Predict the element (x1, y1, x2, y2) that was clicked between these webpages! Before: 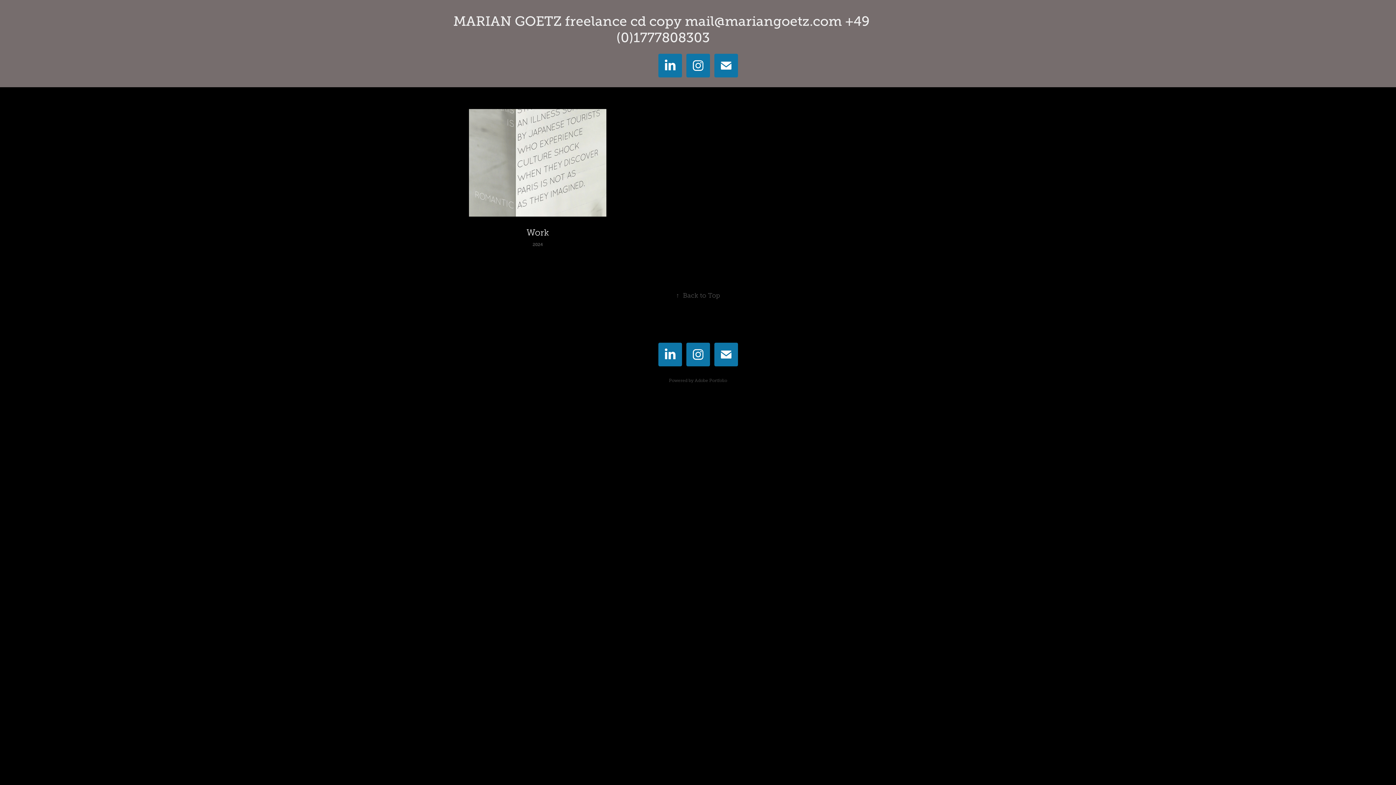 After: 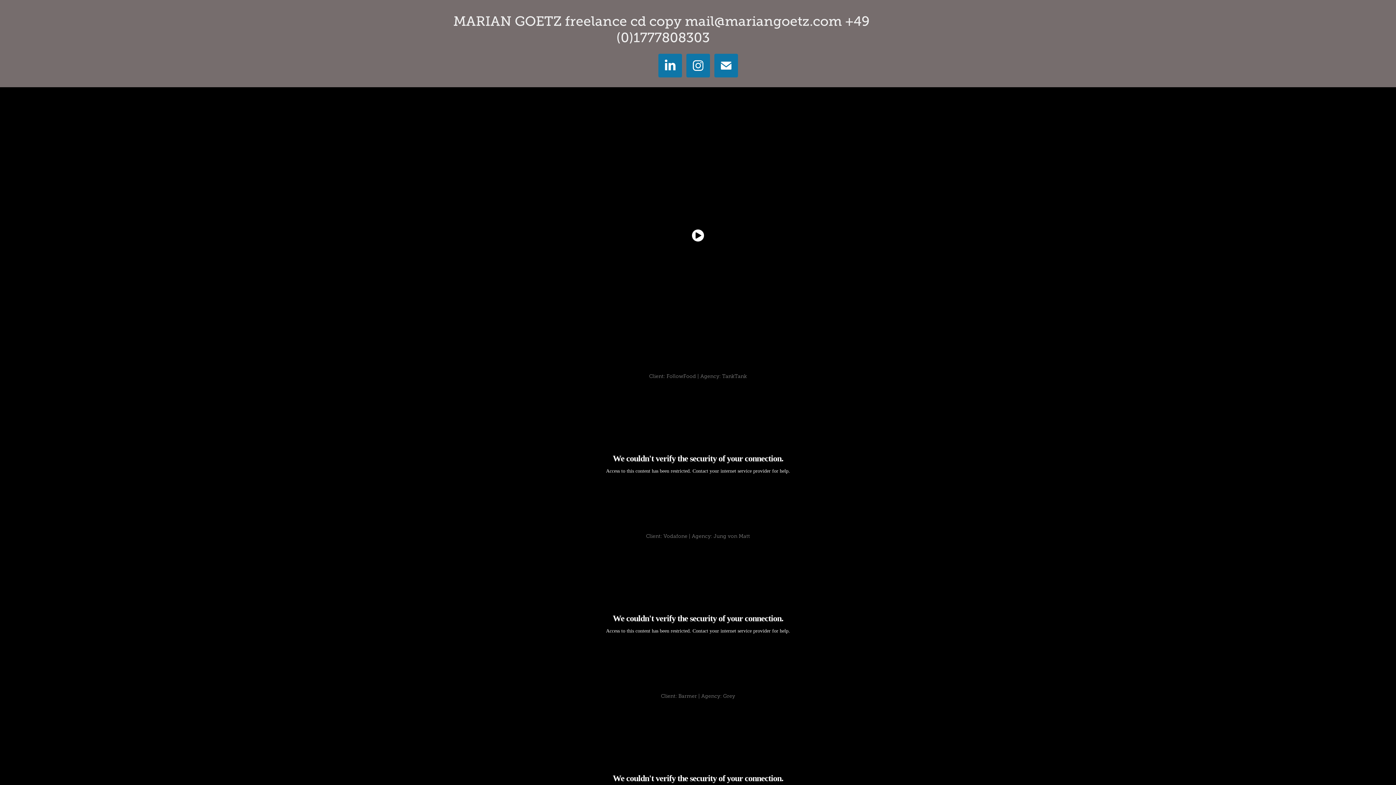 Action: label: Work
2024 bbox: (469, 109, 606, 270)